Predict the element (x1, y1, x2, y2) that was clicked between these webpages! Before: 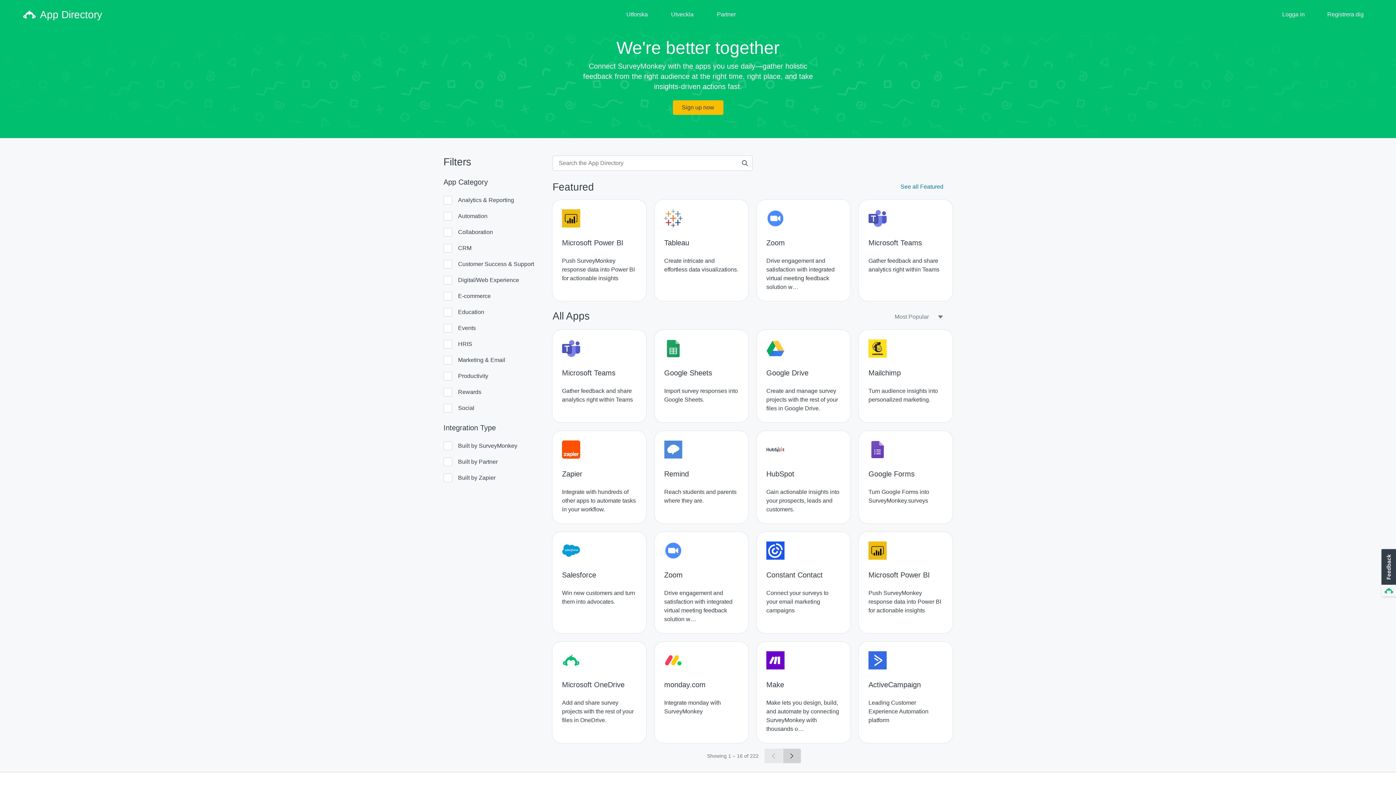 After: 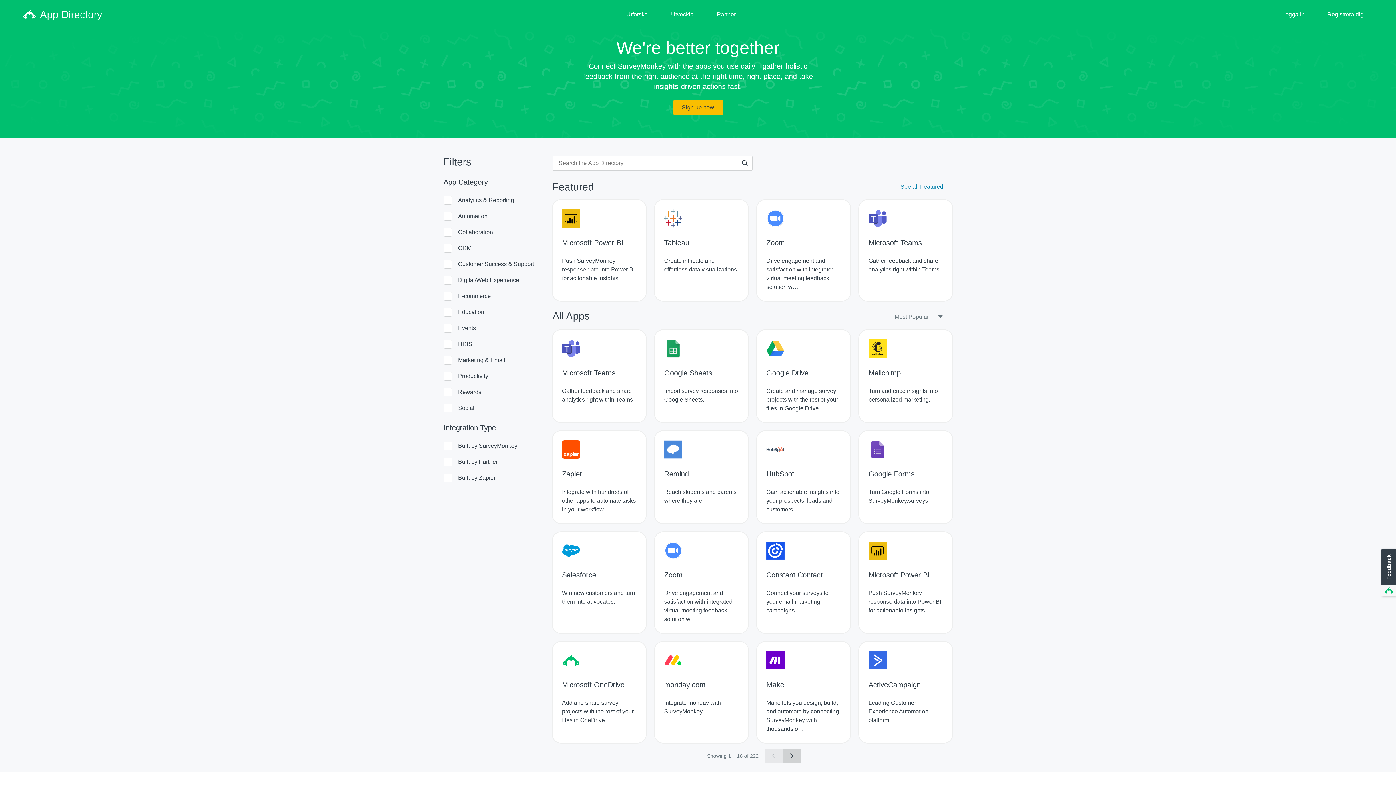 Action: bbox: (1380, 547, 1396, 599) label: Usabilla Feedback Button